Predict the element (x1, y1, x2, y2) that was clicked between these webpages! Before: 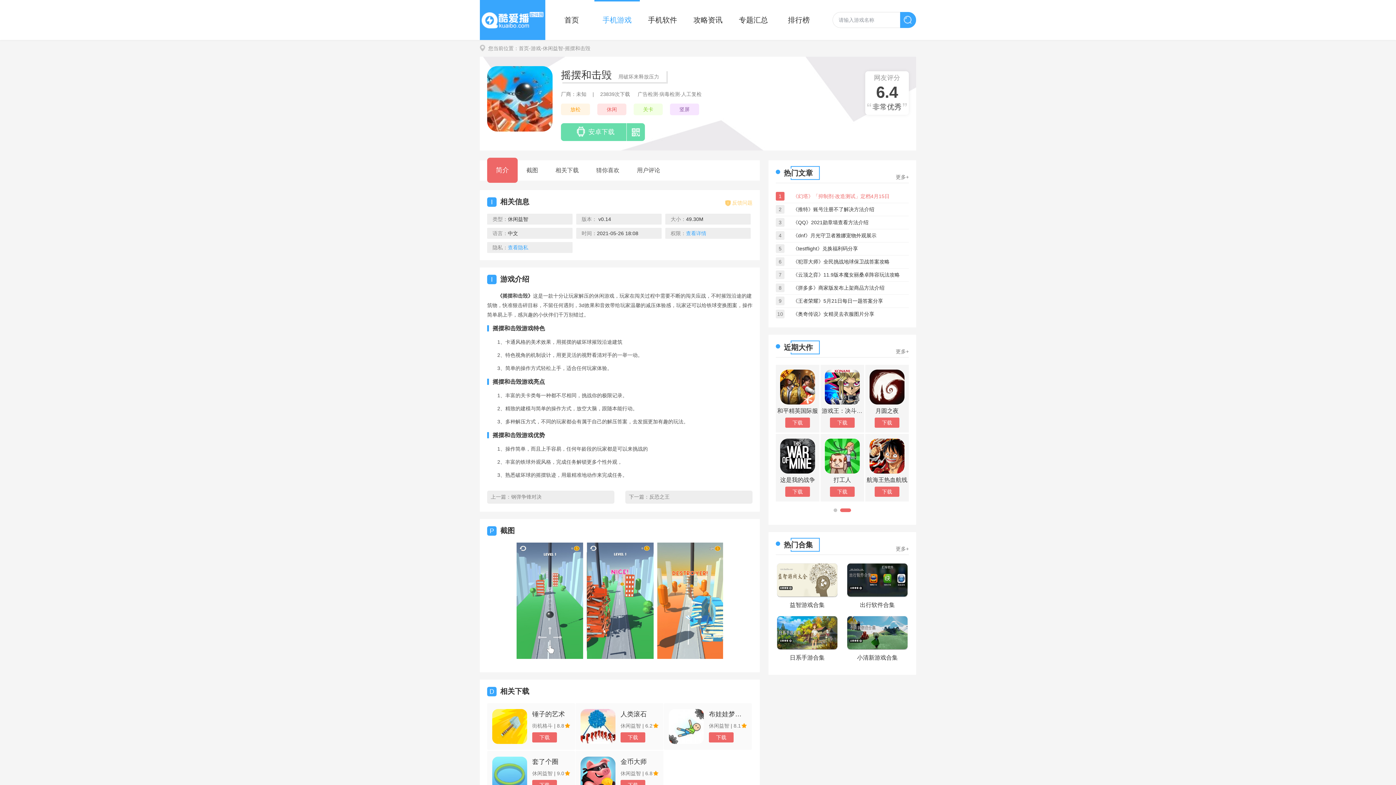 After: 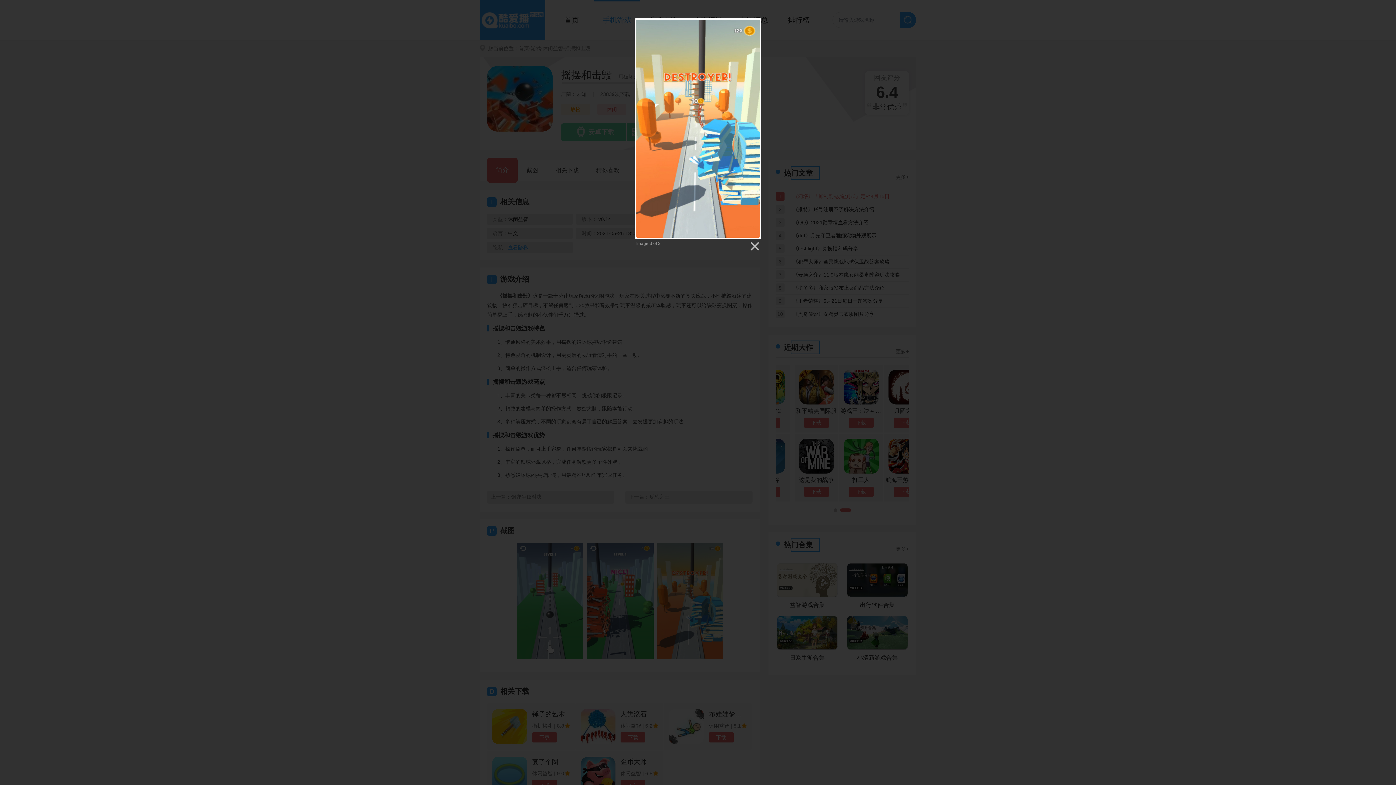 Action: bbox: (657, 542, 723, 659)